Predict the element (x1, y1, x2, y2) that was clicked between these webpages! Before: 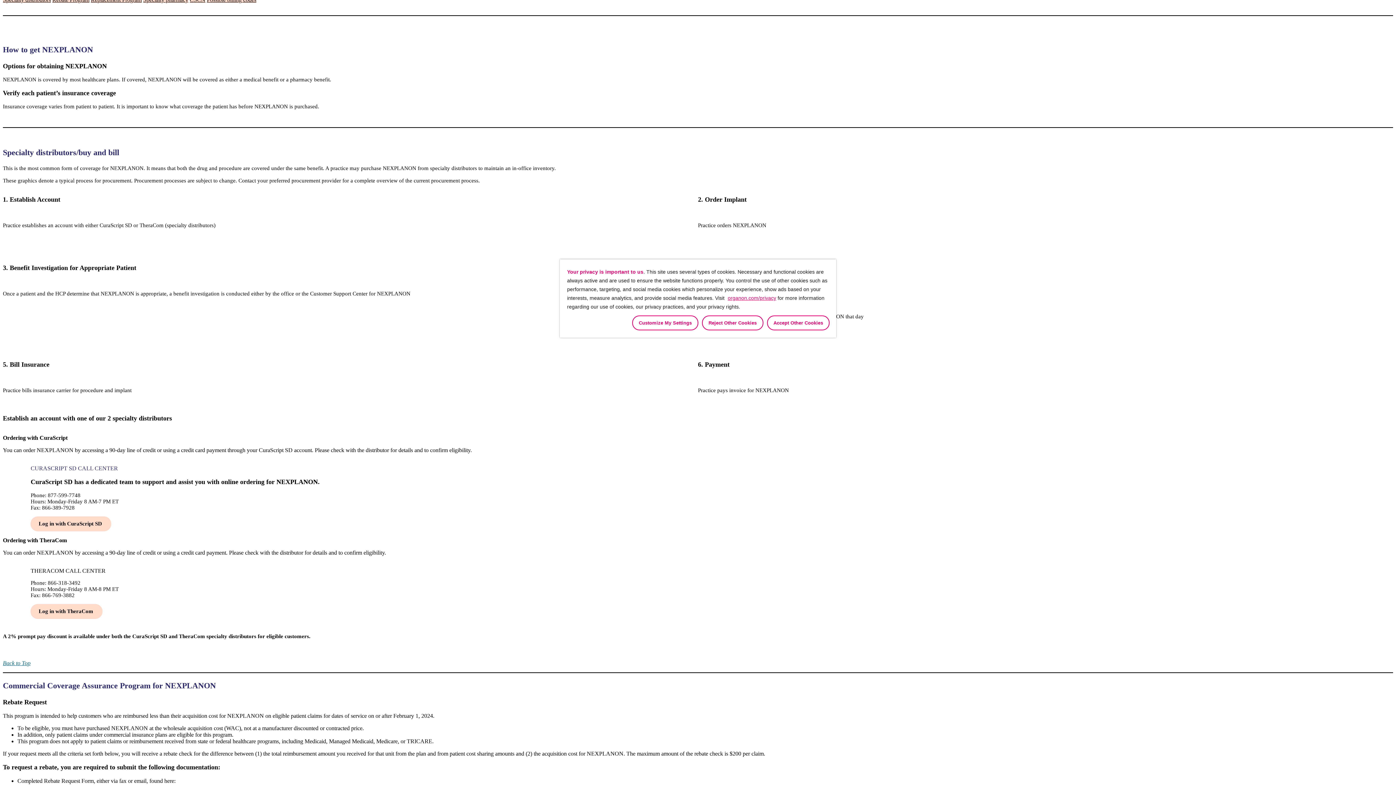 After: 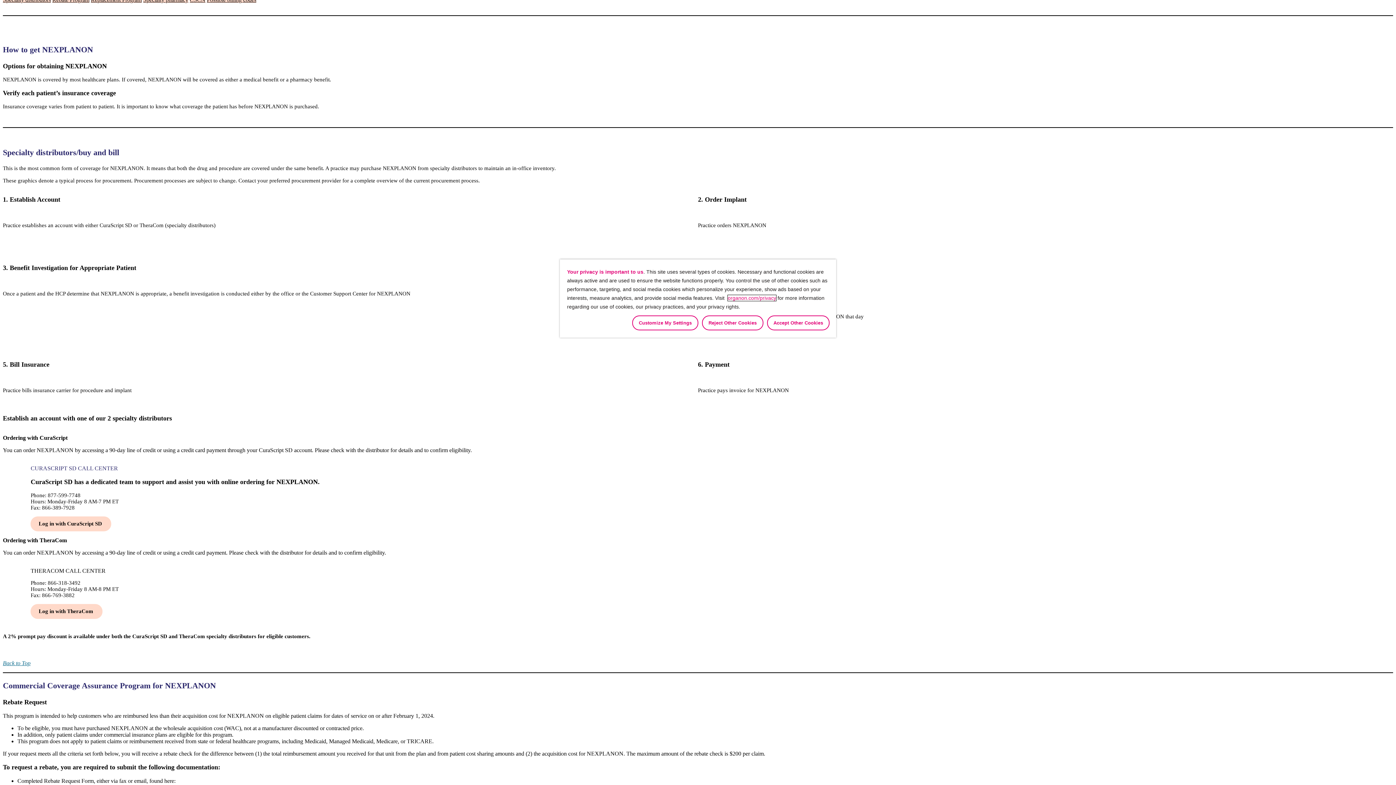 Action: label: organon.com/privacy bbox: (728, 295, 776, 301)